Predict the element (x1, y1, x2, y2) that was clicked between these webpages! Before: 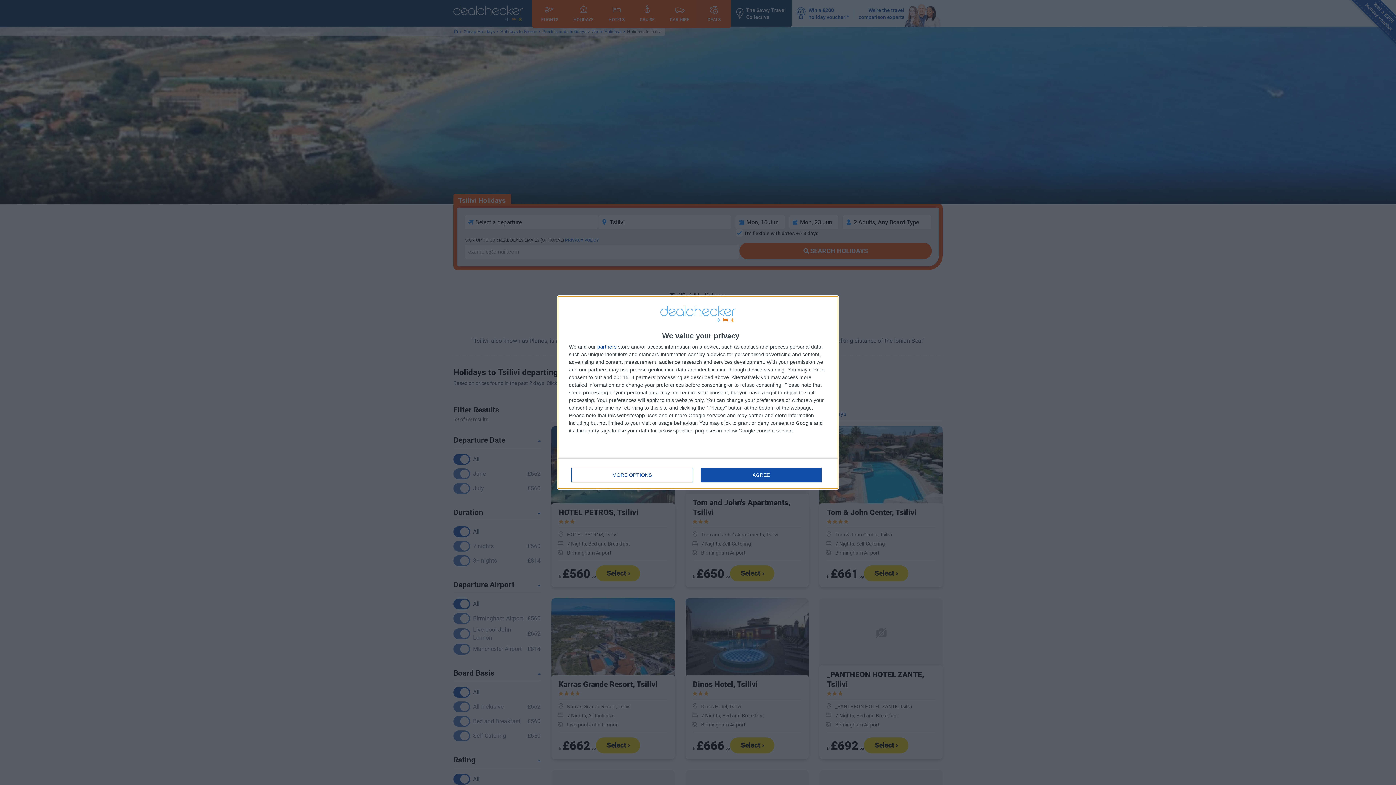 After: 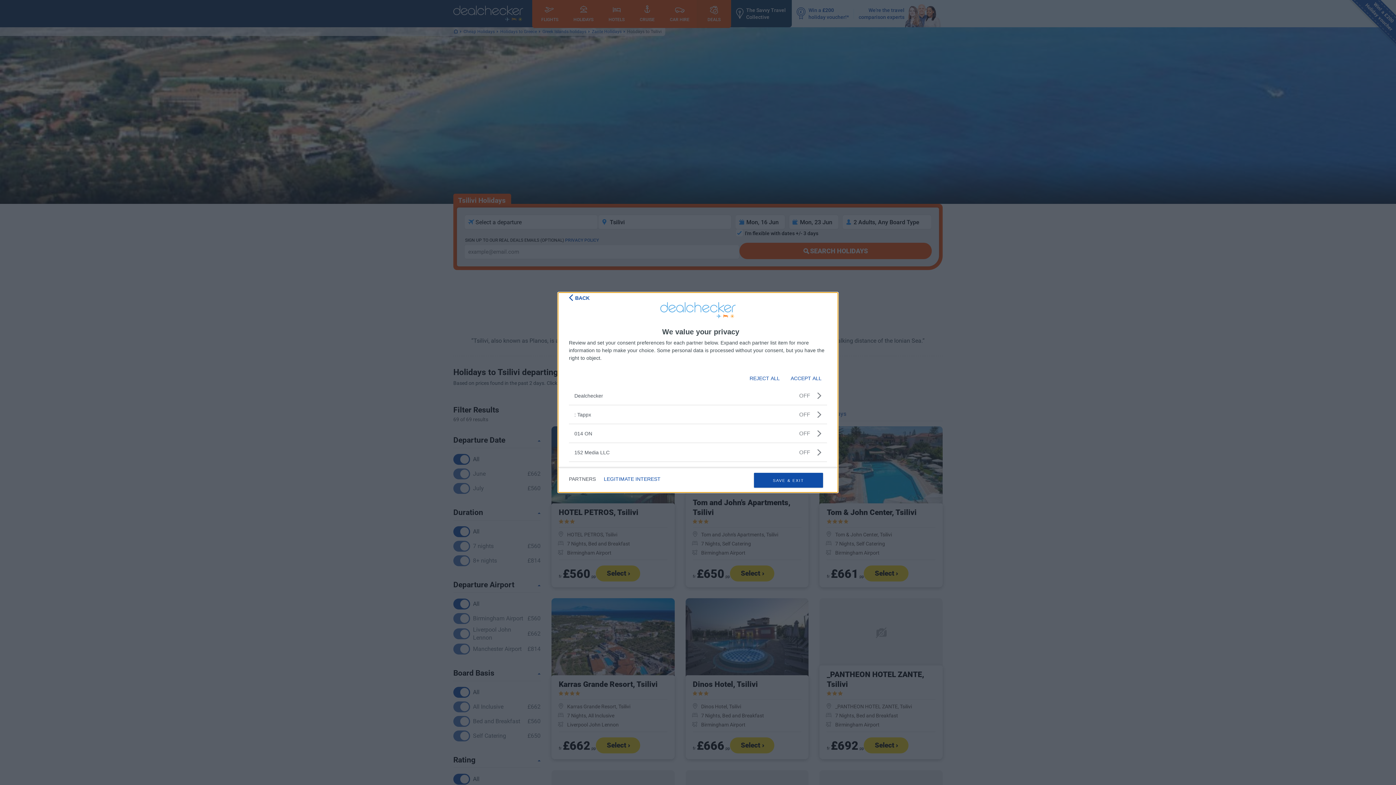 Action: bbox: (597, 344, 616, 349) label: partners